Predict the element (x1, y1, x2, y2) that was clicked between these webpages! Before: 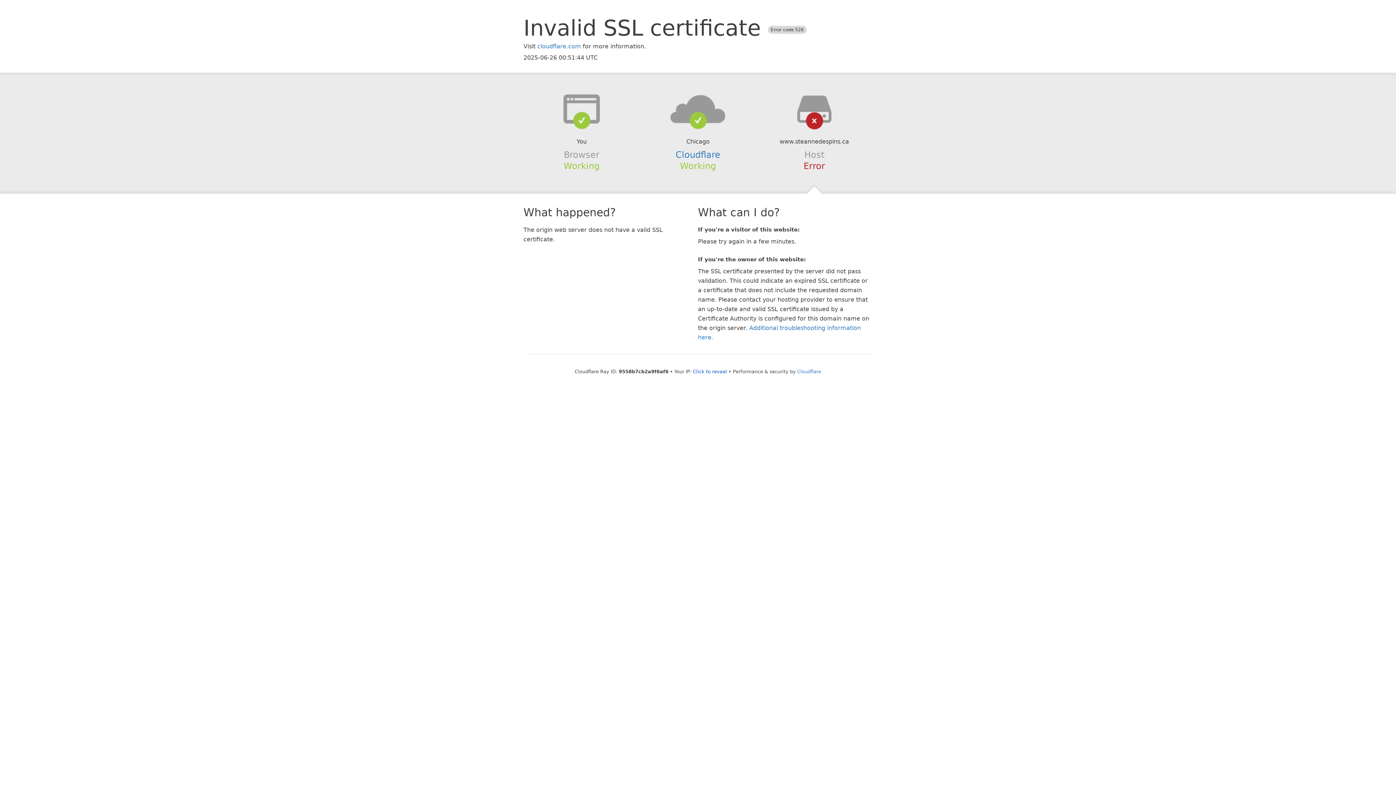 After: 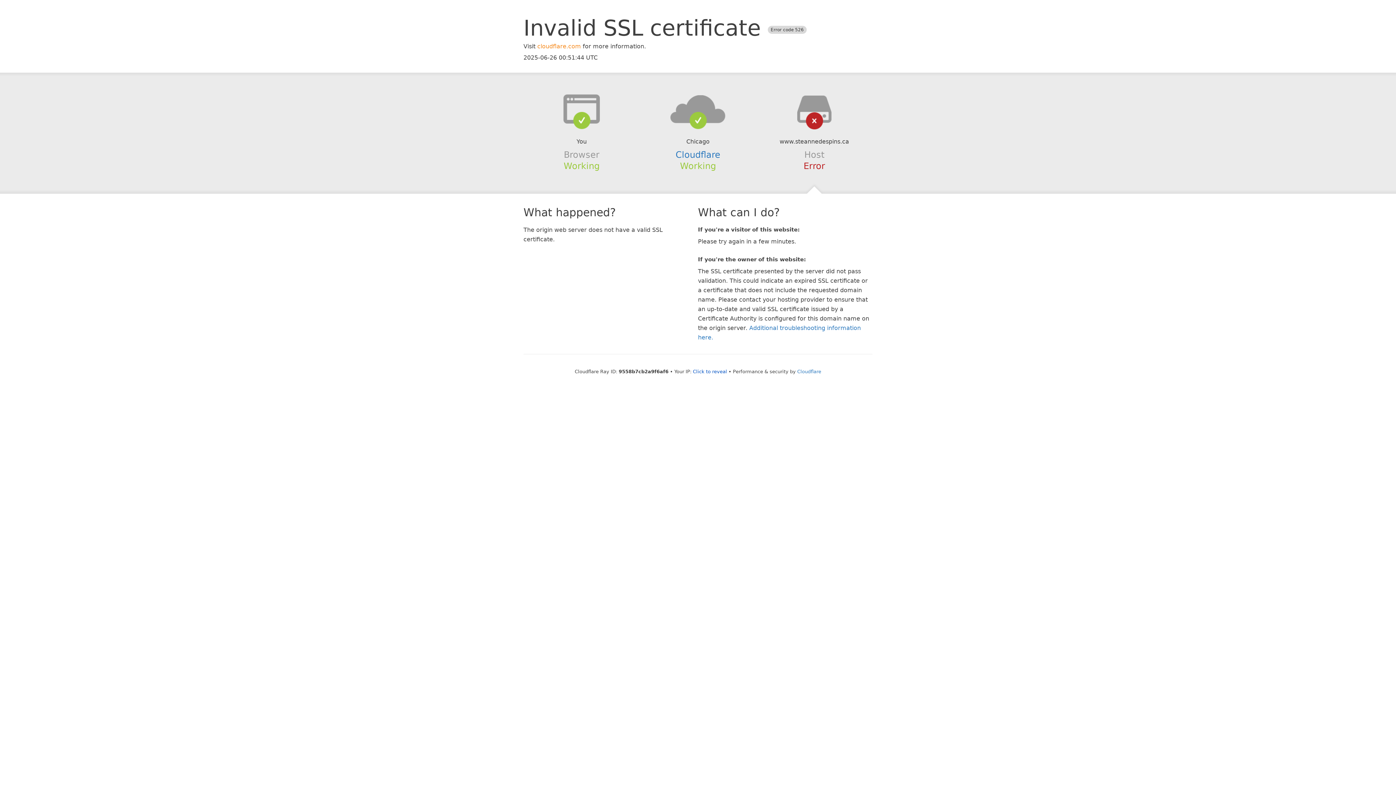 Action: label: cloudflare.com bbox: (537, 42, 581, 49)